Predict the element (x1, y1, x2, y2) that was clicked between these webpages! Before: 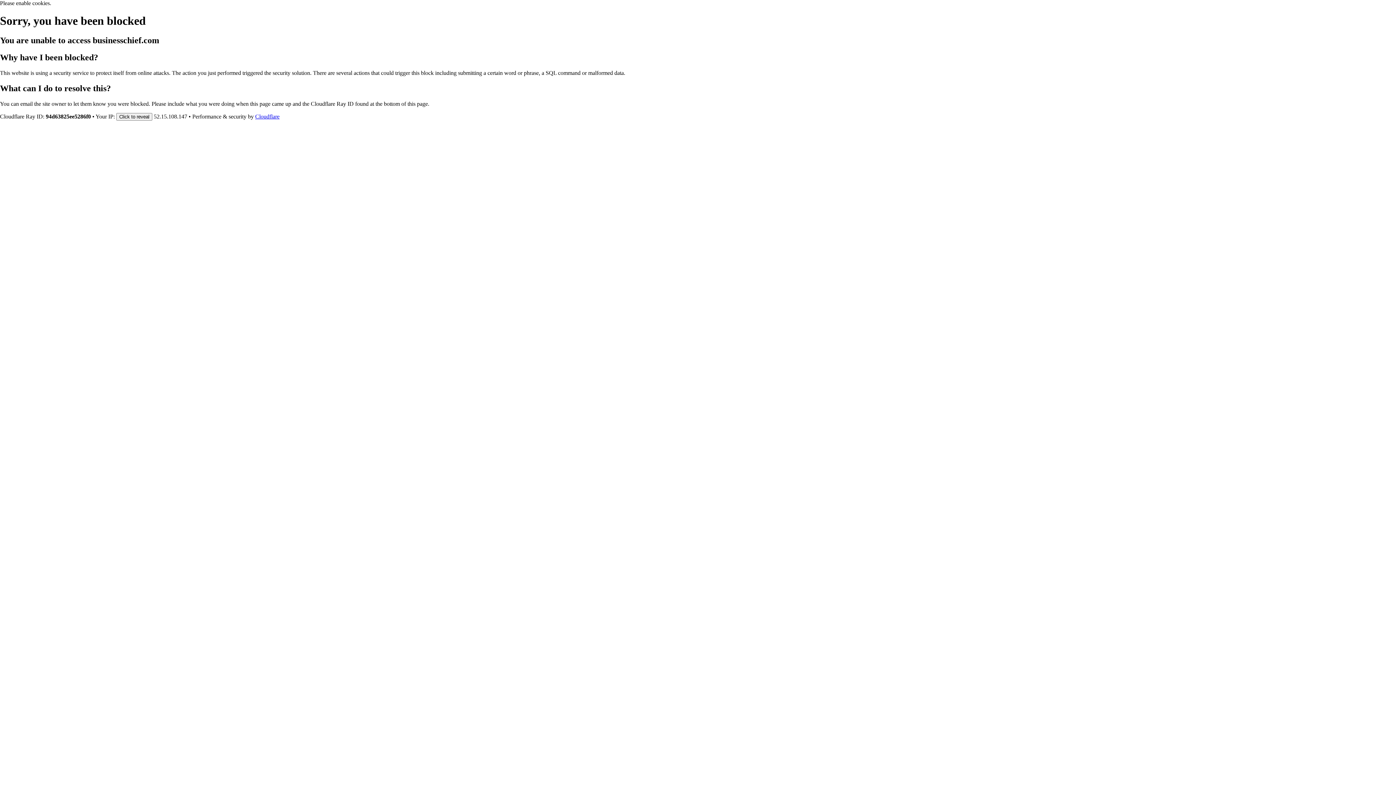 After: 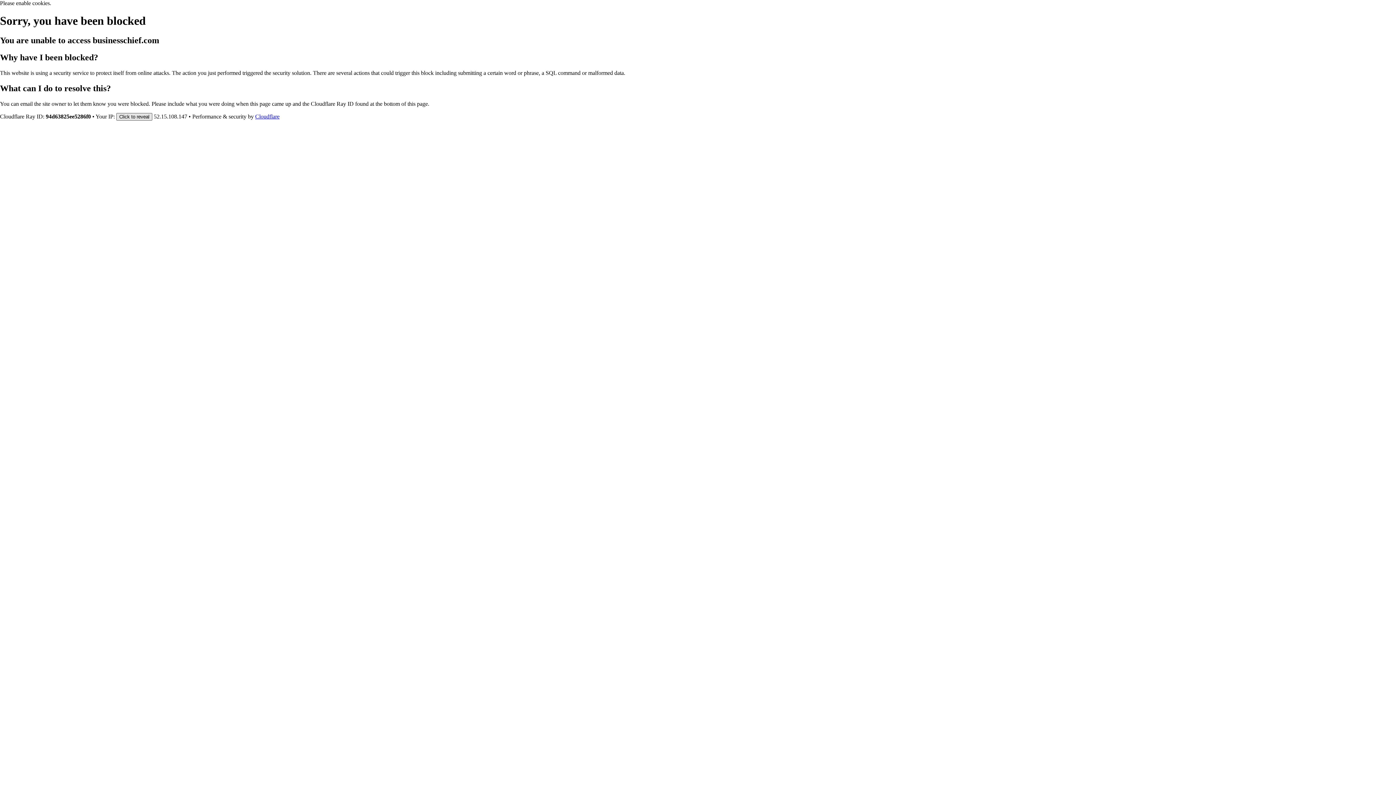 Action: bbox: (116, 112, 152, 120) label: Click to reveal